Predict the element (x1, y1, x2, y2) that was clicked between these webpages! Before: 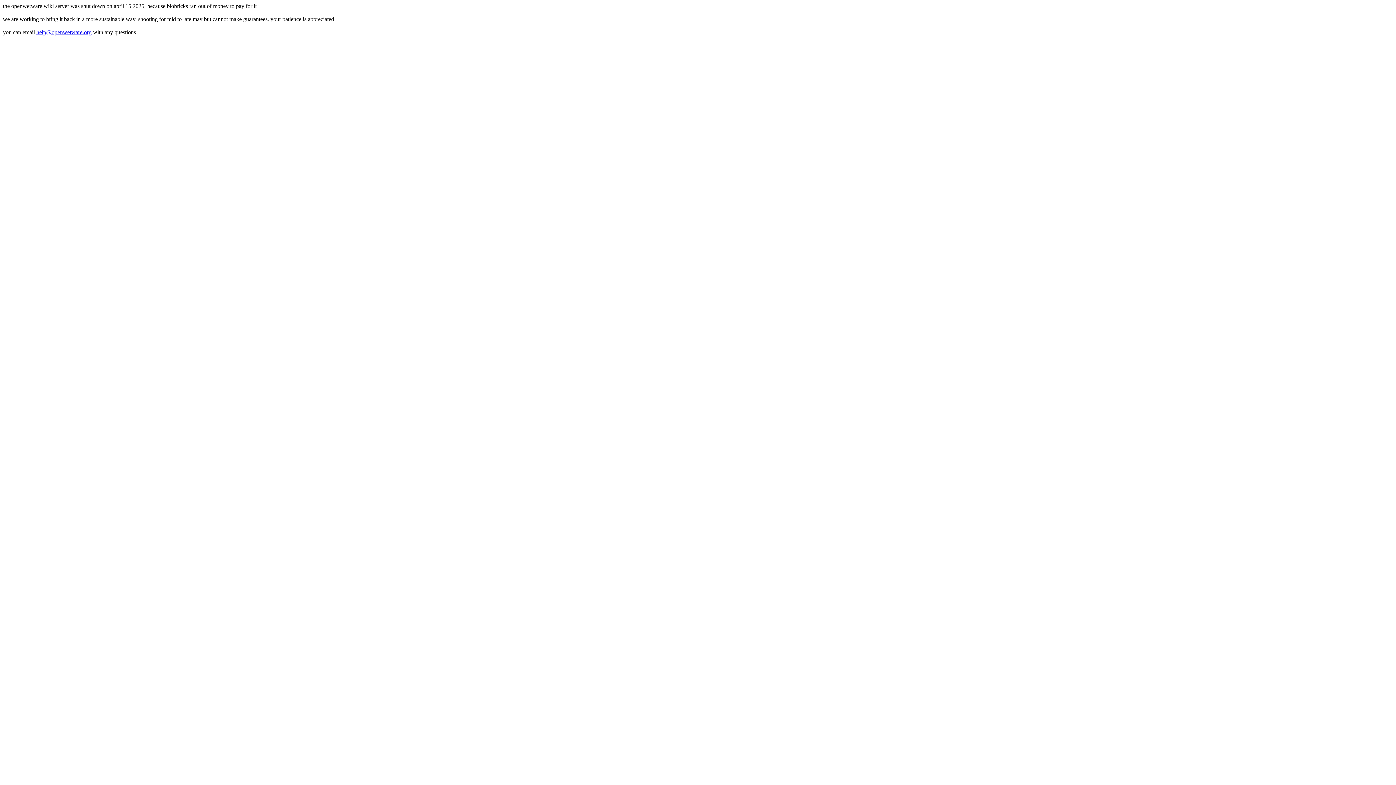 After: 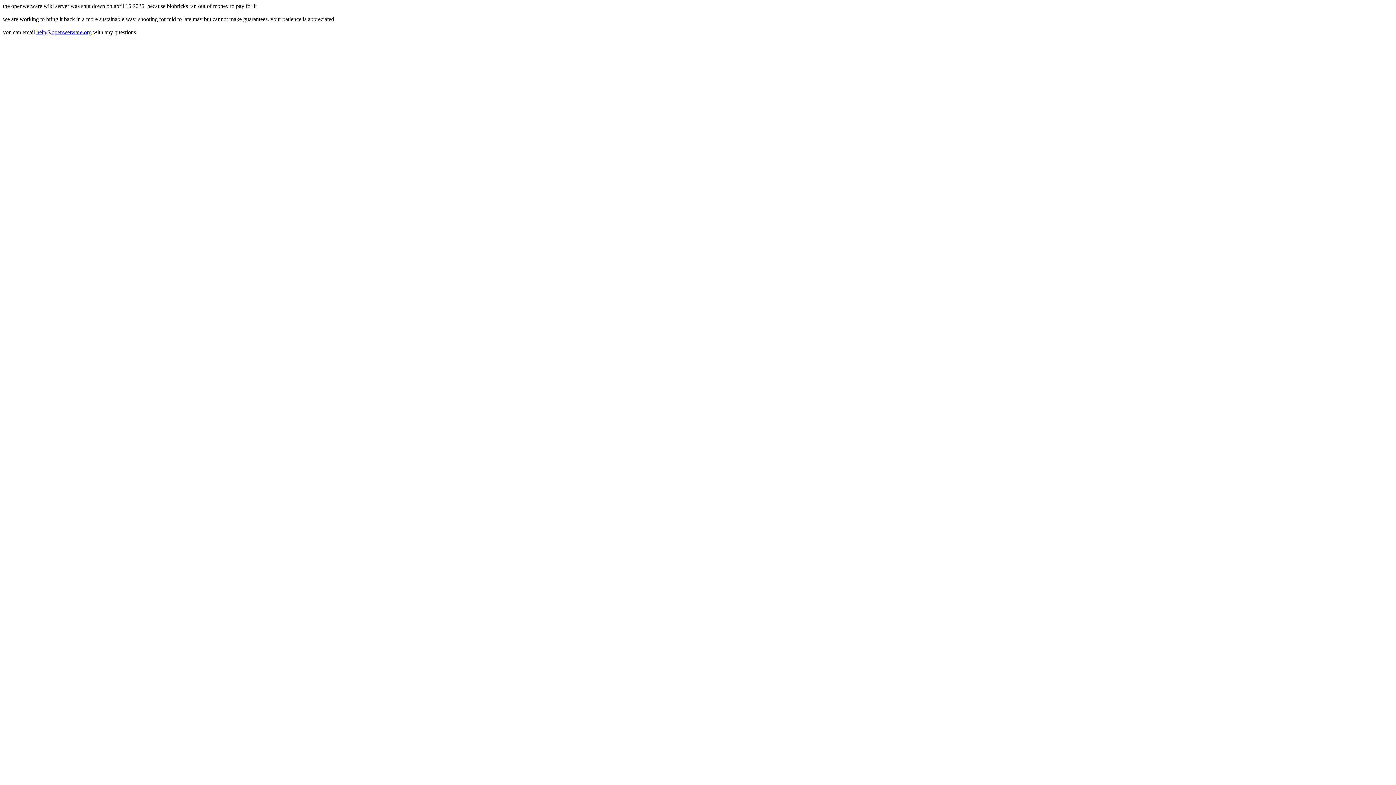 Action: bbox: (36, 29, 91, 35) label: help@openwetware.org